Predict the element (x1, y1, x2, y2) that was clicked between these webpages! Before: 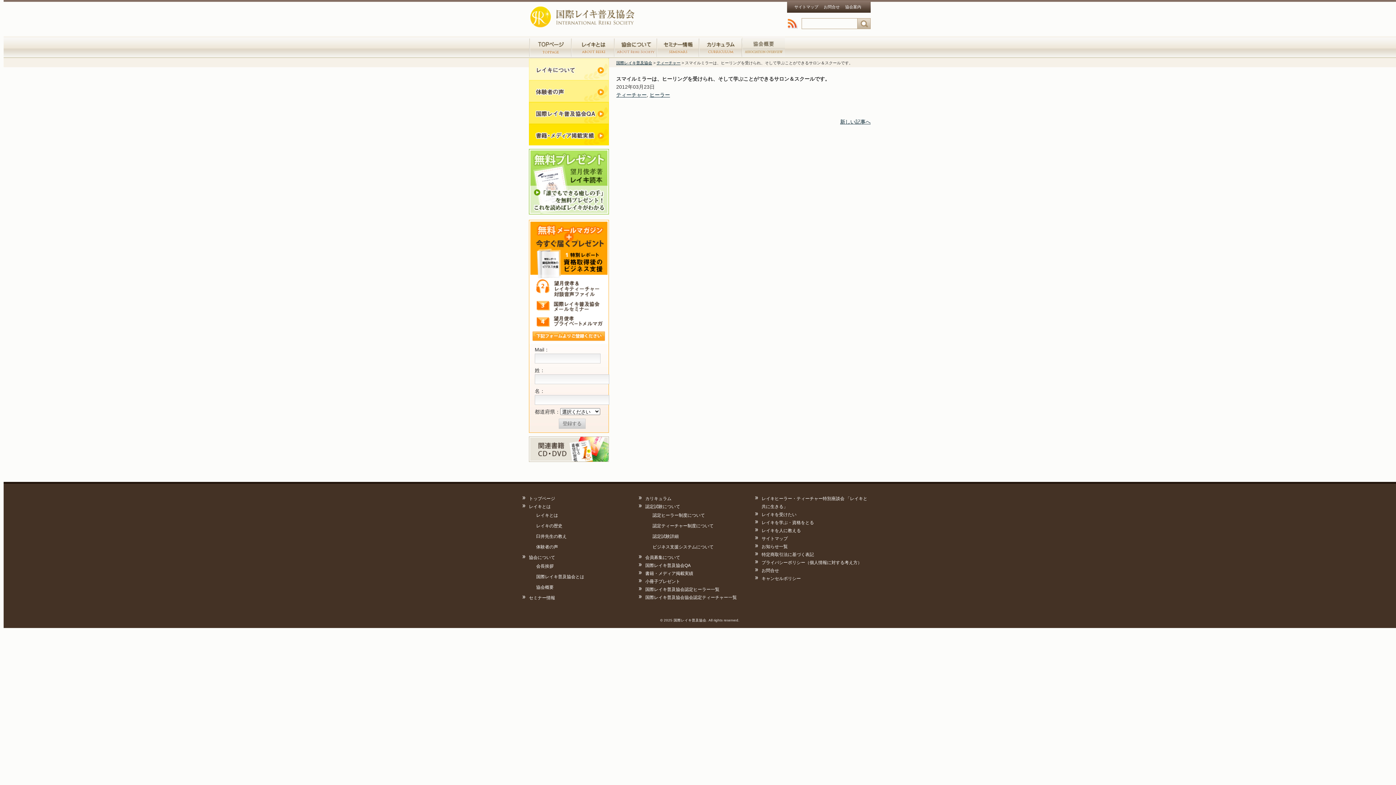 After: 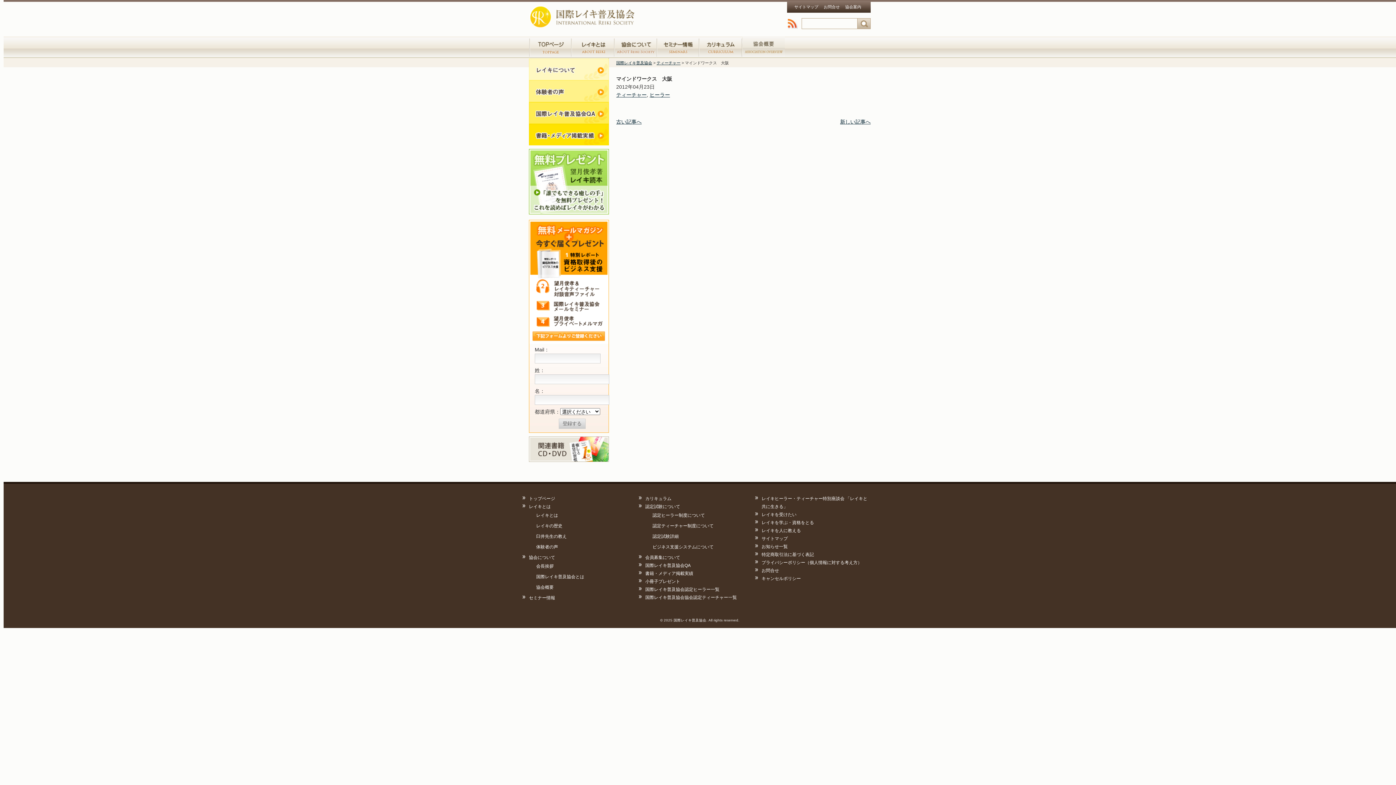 Action: bbox: (840, 118, 870, 124) label: 新しい記事へ